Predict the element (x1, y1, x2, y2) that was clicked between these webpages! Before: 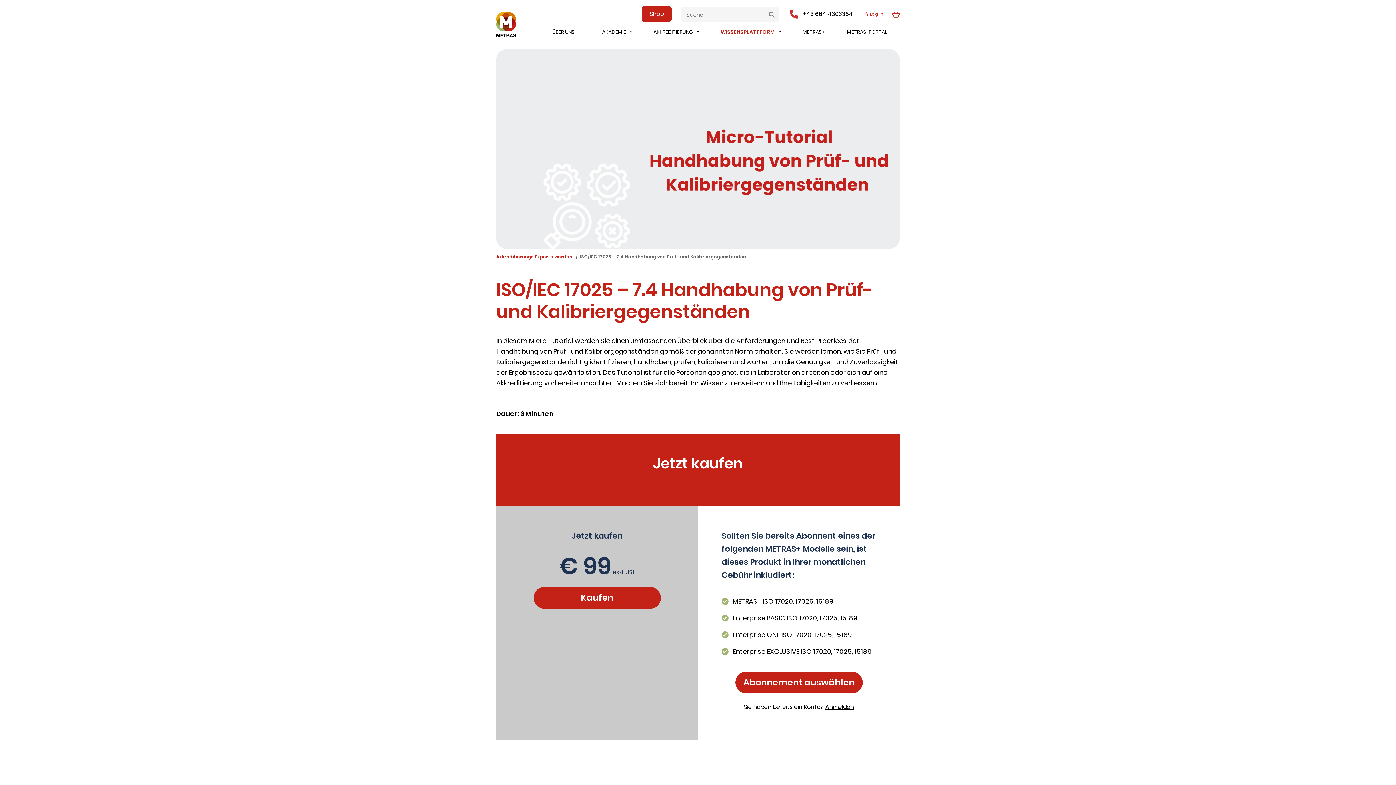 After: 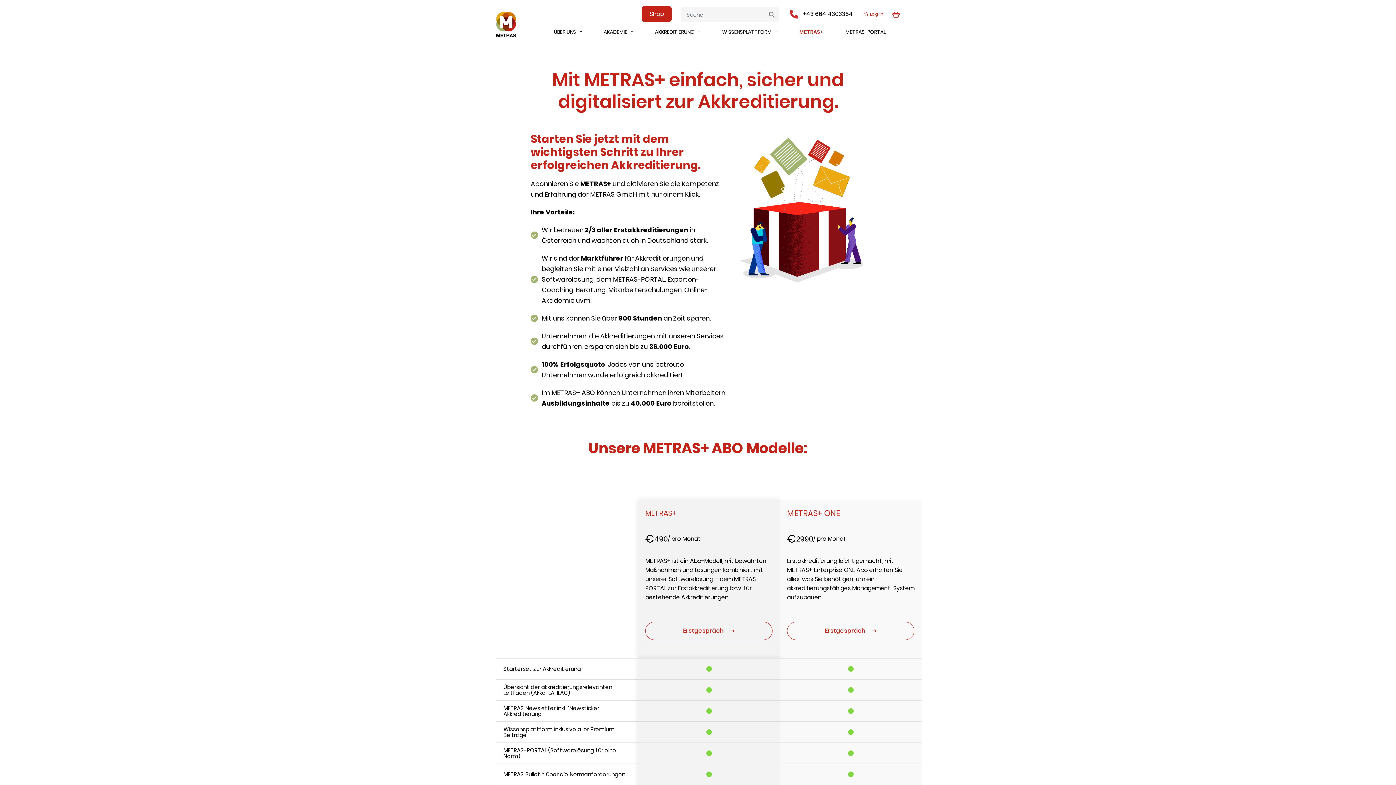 Action: bbox: (735, 672, 862, 693) label: Abonnement auswählen